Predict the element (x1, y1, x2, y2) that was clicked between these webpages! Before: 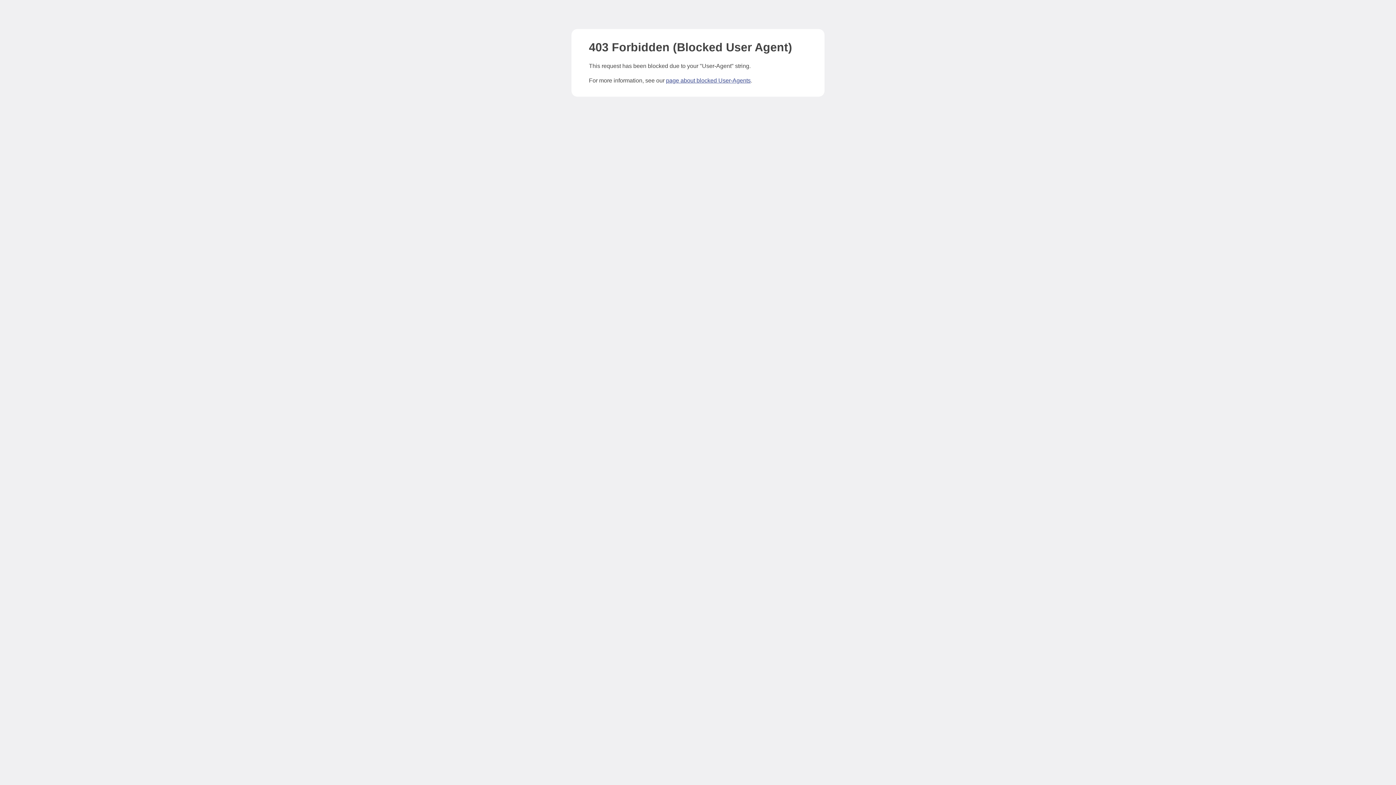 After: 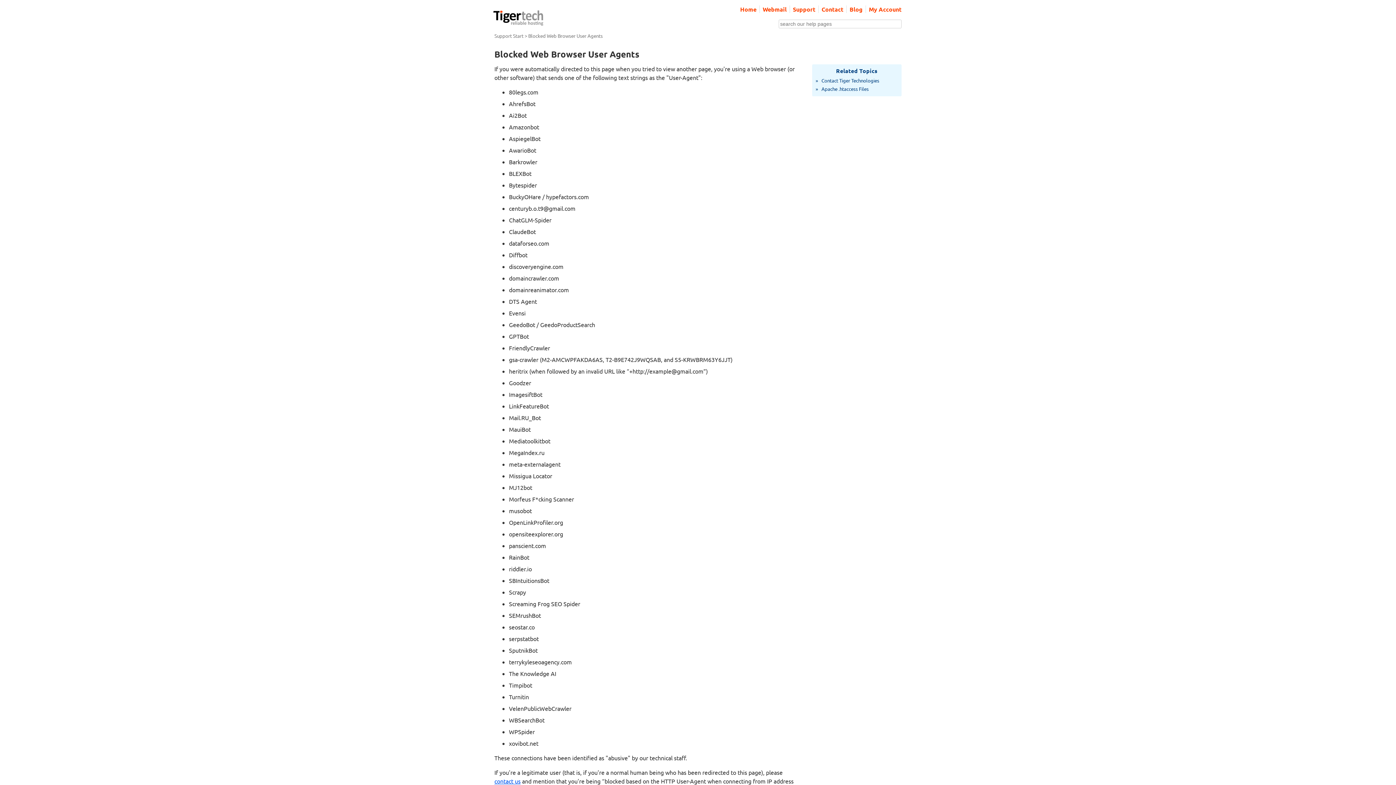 Action: bbox: (666, 77, 750, 83) label: page about blocked User-Agents